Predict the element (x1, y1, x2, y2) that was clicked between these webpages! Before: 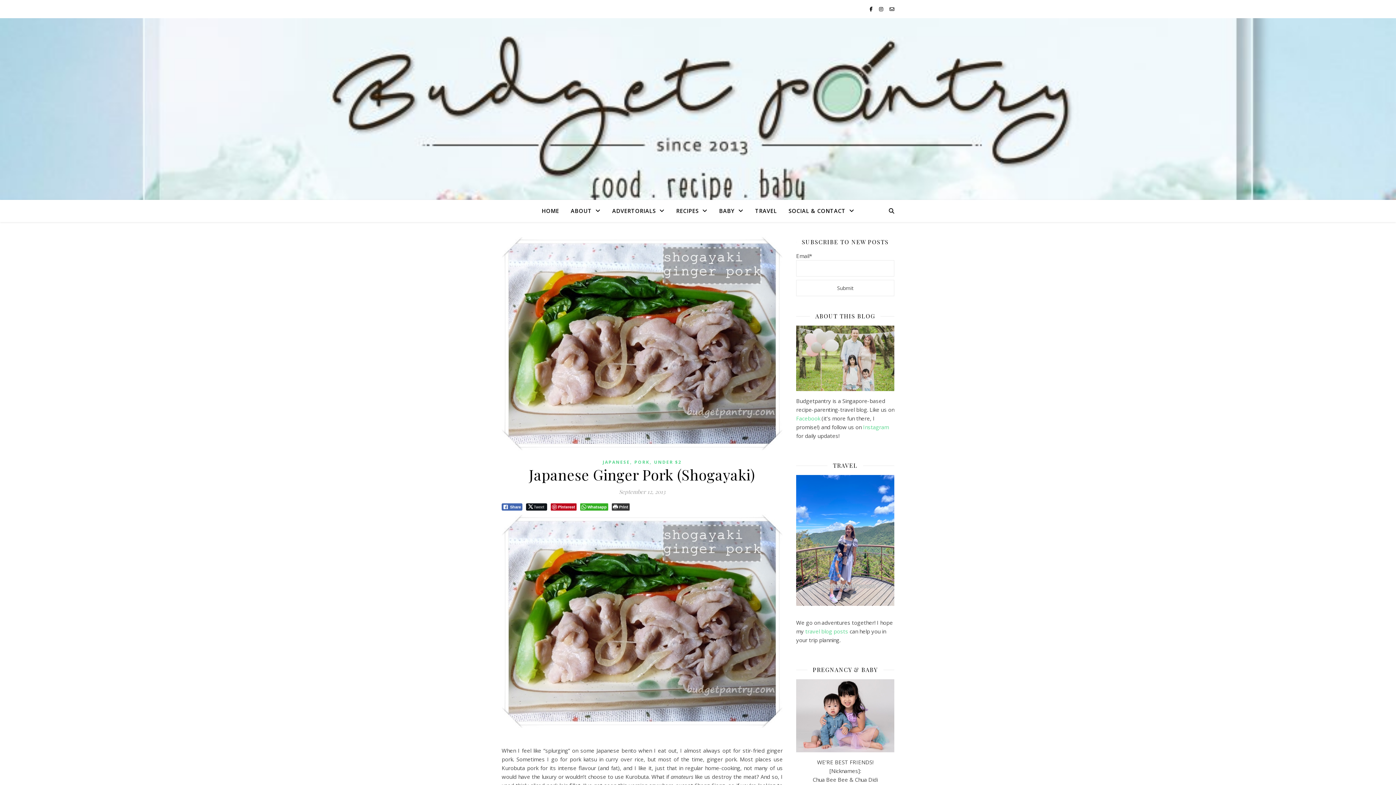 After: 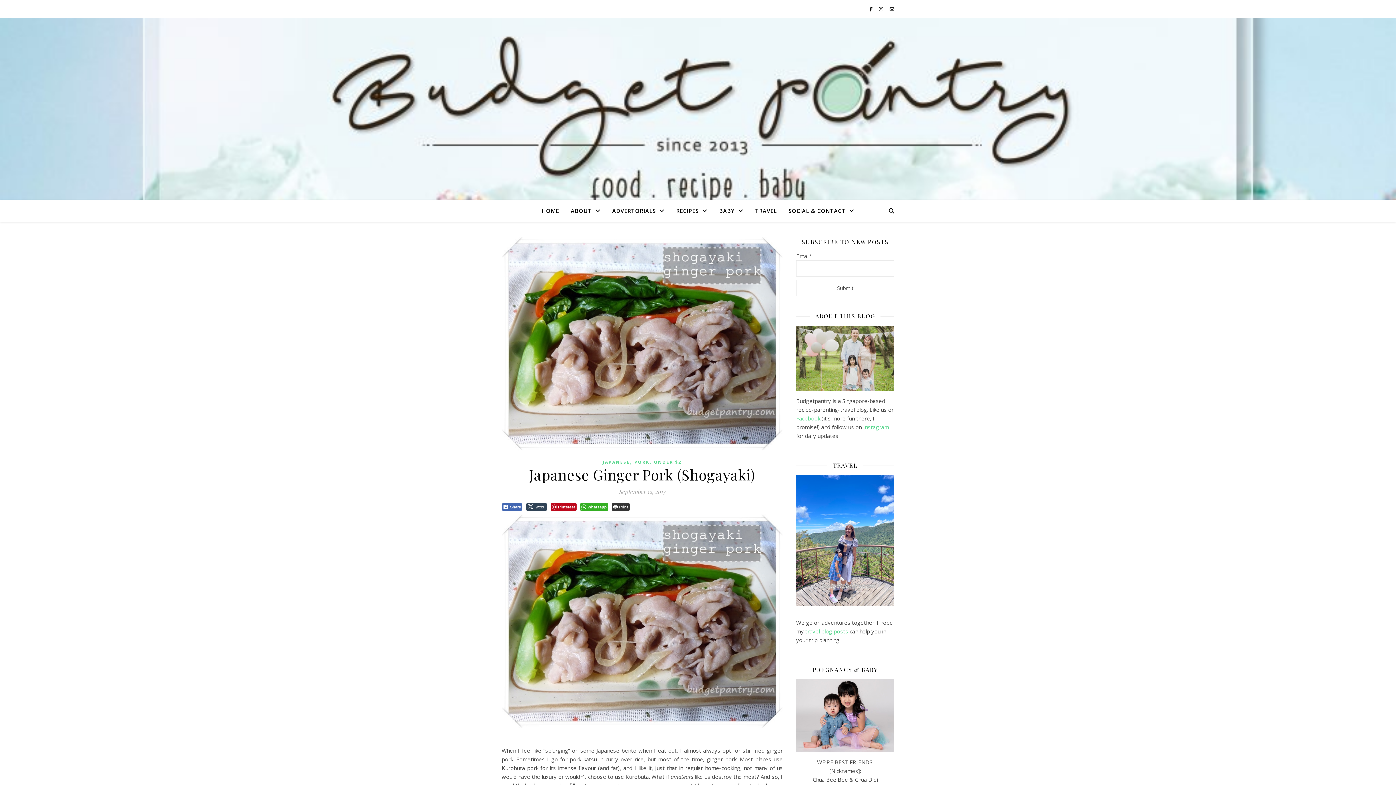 Action: label: Twitter Share bbox: (526, 503, 547, 510)